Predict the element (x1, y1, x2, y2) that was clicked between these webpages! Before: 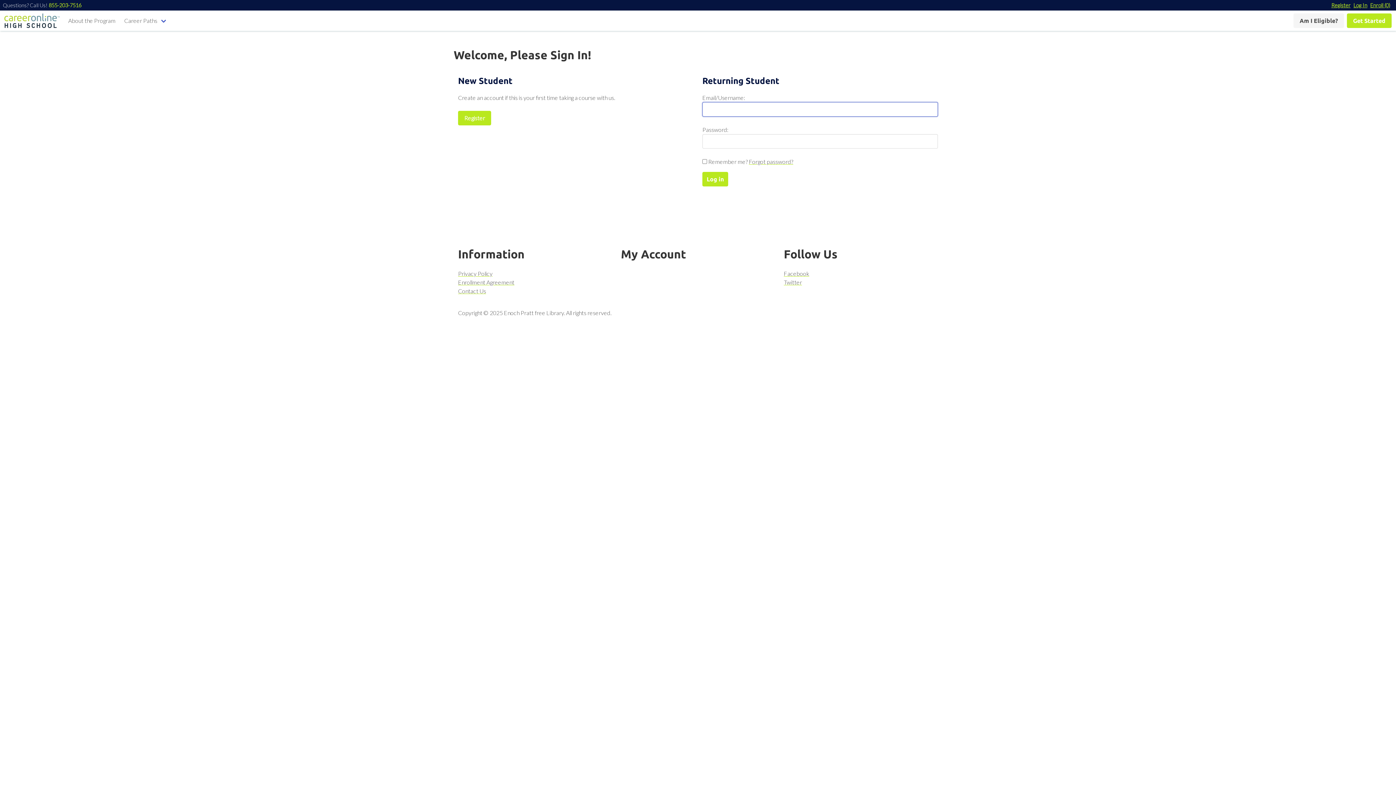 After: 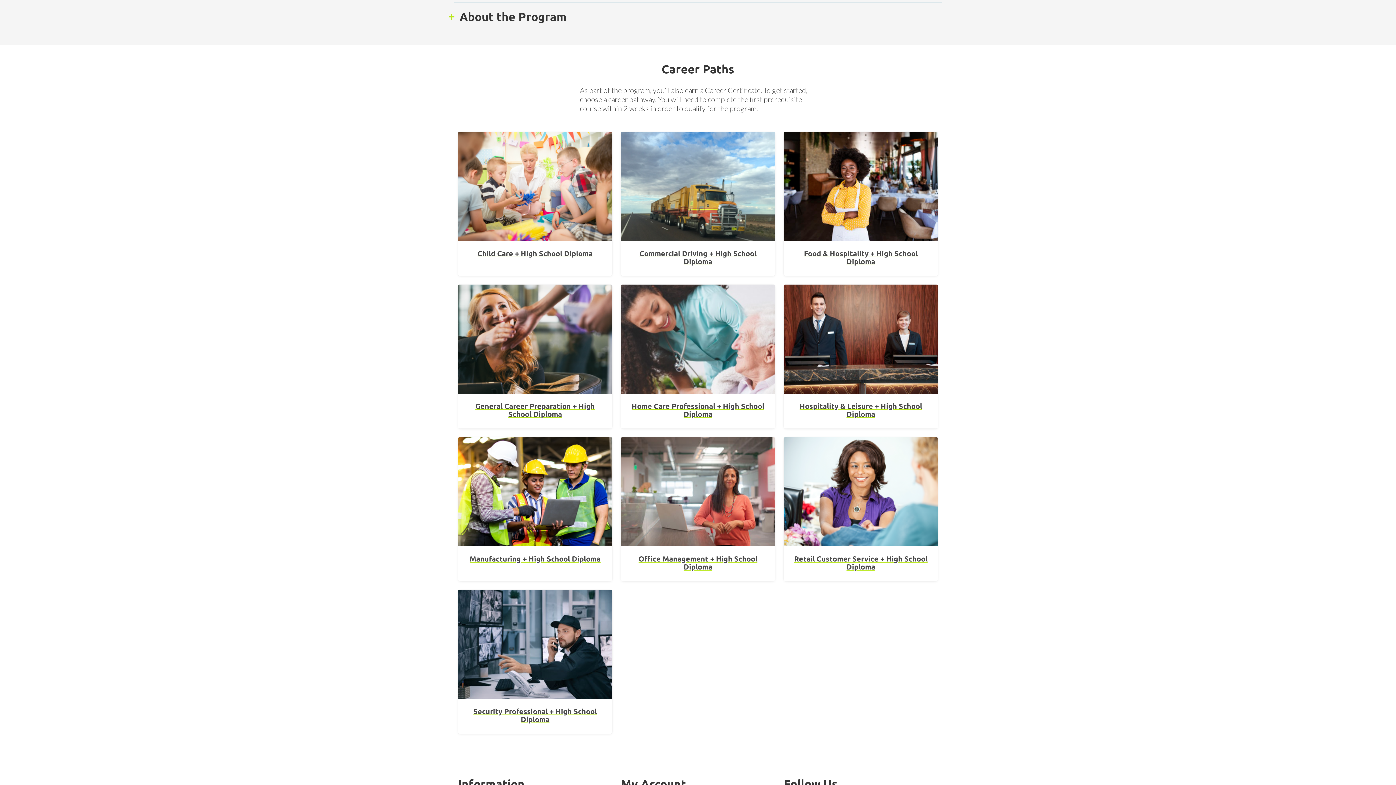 Action: label: Get Started bbox: (1347, 13, 1391, 28)